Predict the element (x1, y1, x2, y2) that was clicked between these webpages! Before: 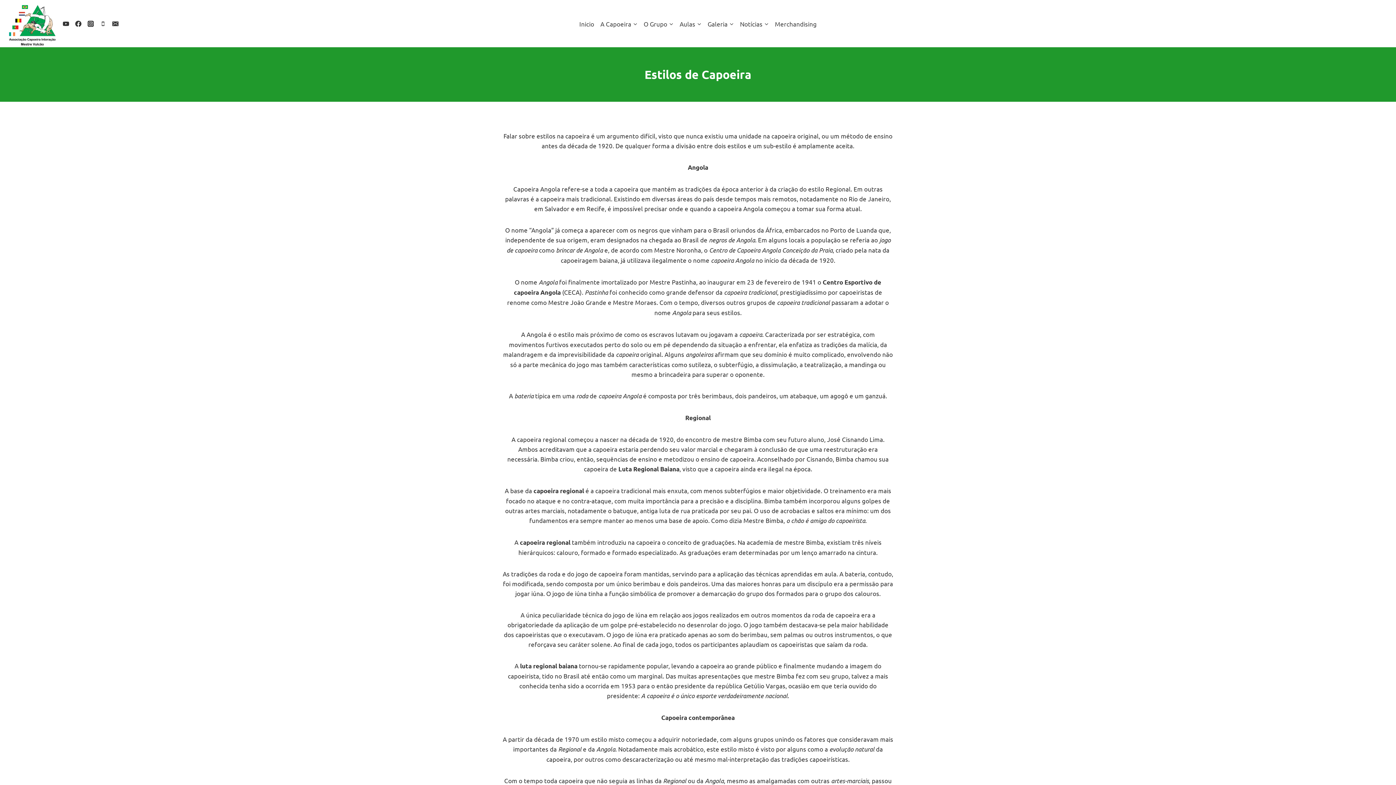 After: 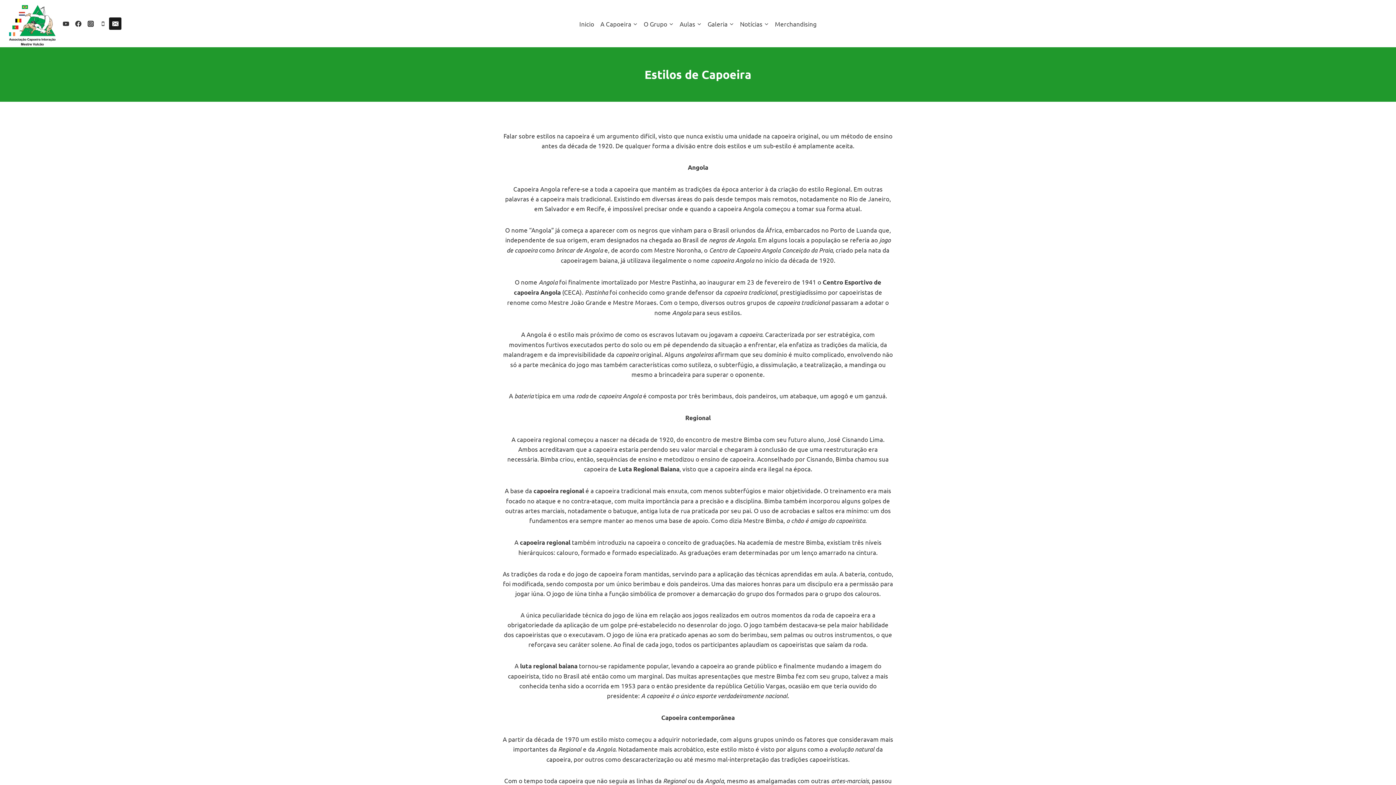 Action: bbox: (109, 17, 121, 29) label: Email